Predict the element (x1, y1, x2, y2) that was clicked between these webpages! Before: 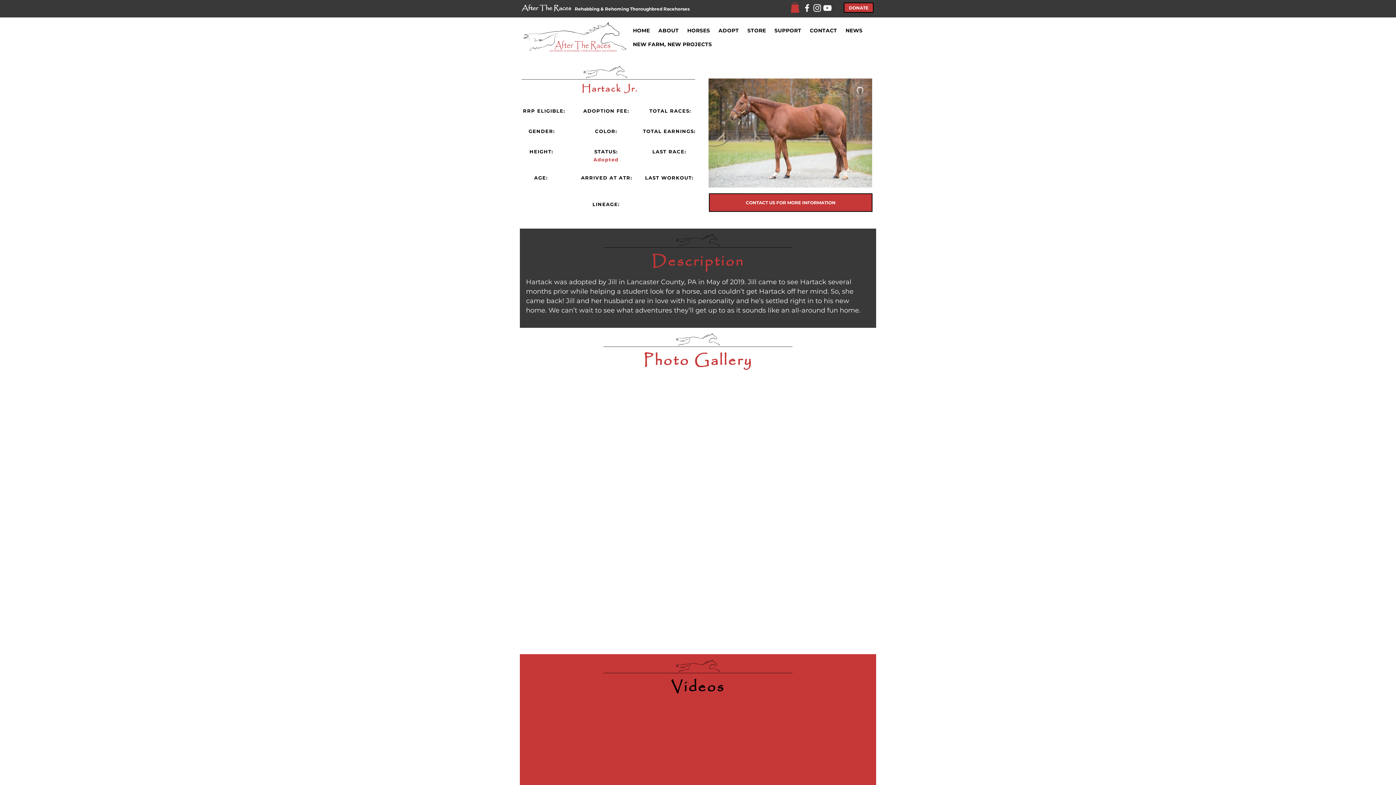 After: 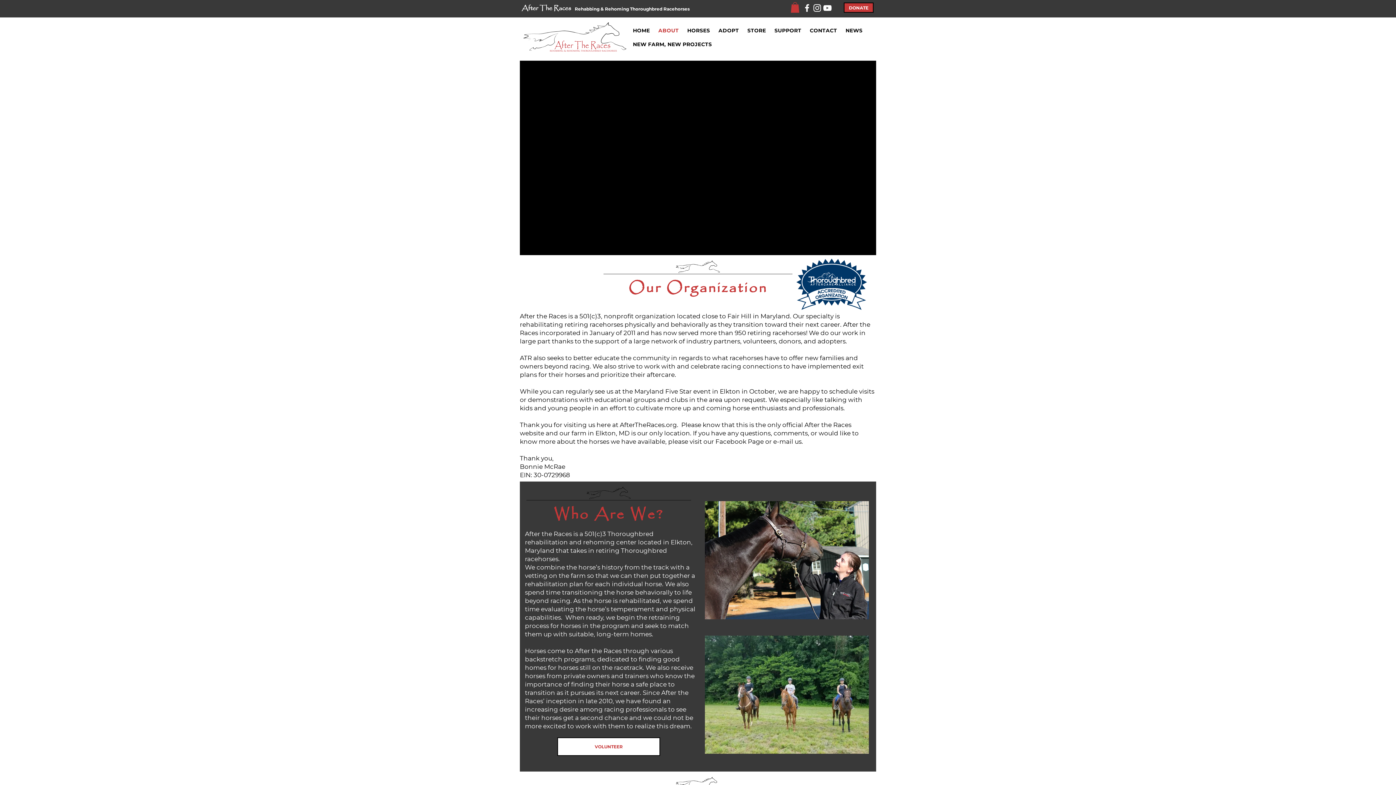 Action: label: ABOUT bbox: (655, 23, 684, 37)